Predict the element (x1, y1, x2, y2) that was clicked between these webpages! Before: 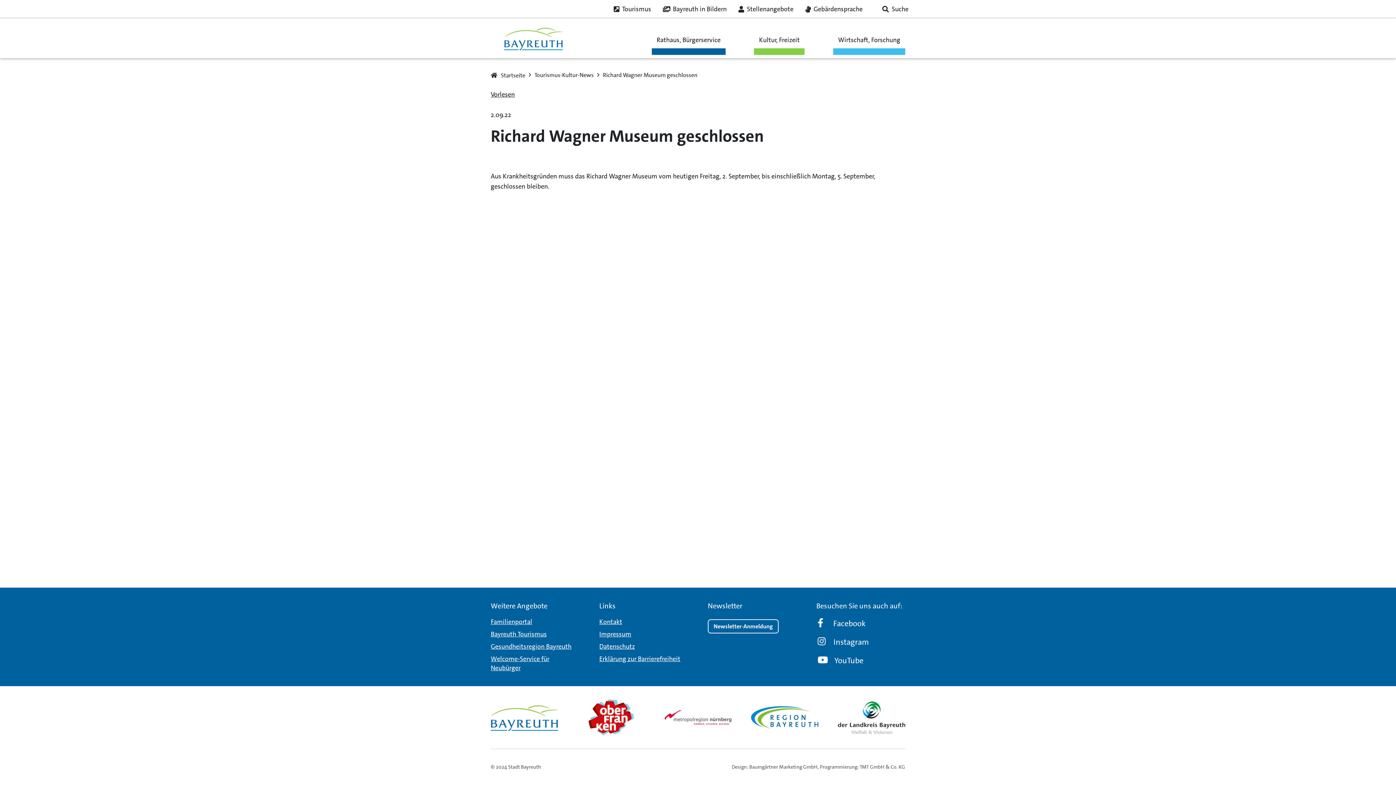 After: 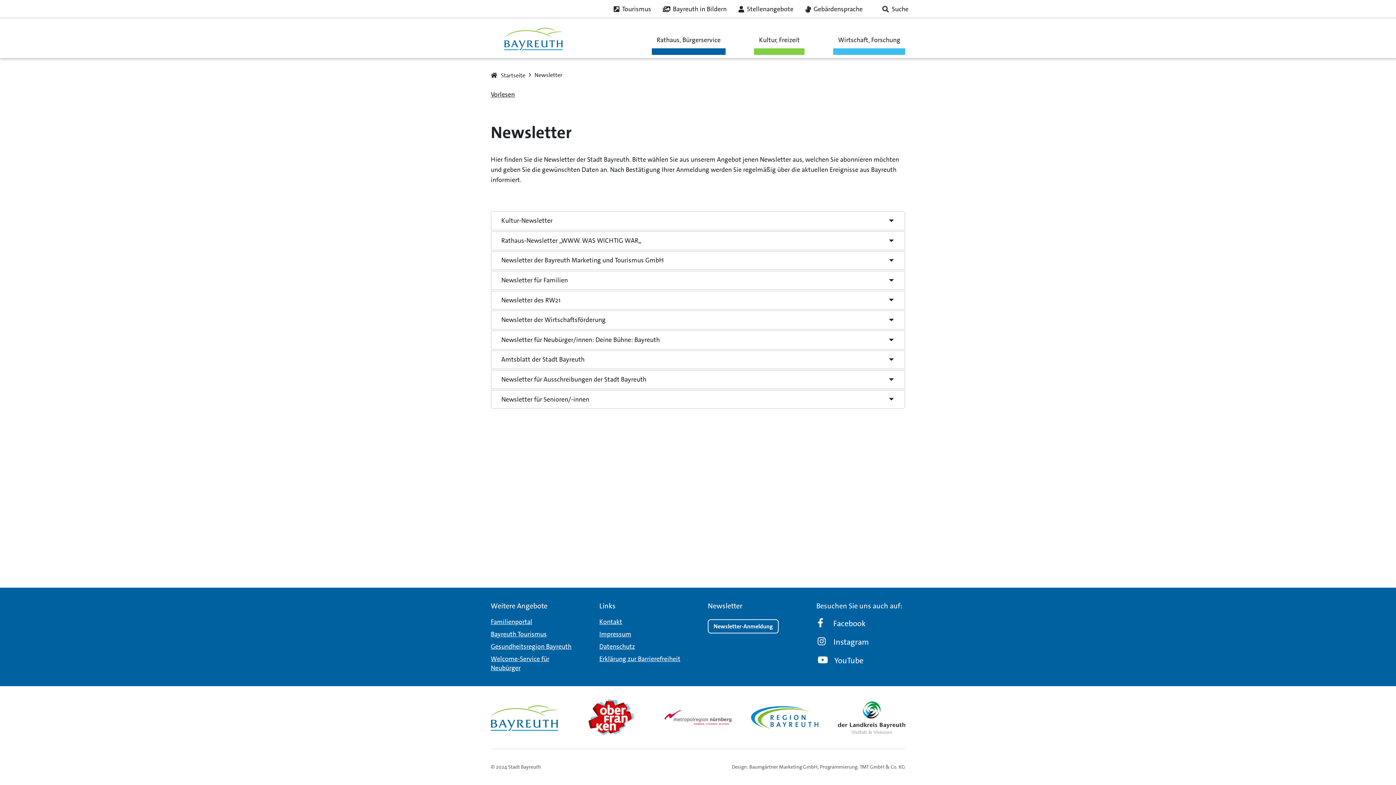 Action: bbox: (708, 619, 778, 633) label: Newsletter-Anmeldung